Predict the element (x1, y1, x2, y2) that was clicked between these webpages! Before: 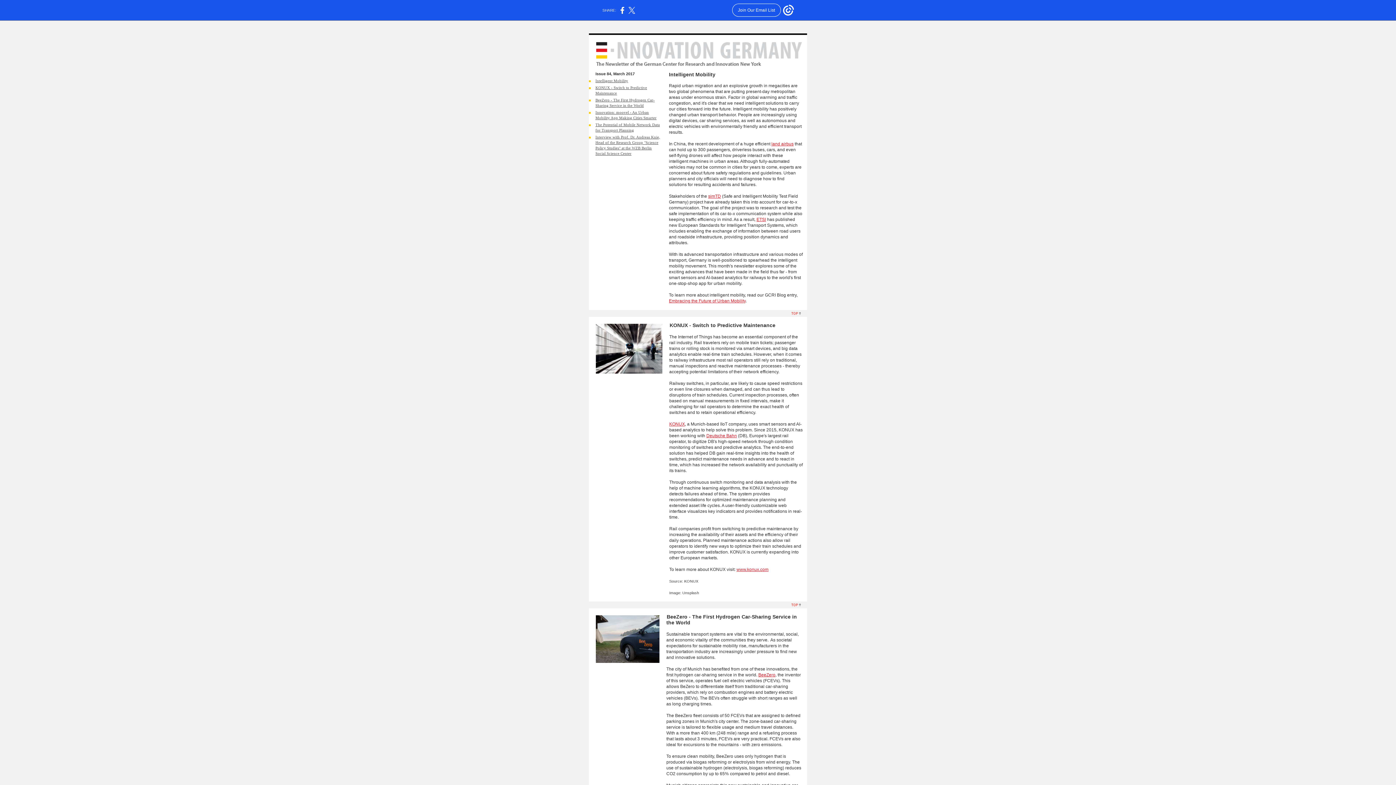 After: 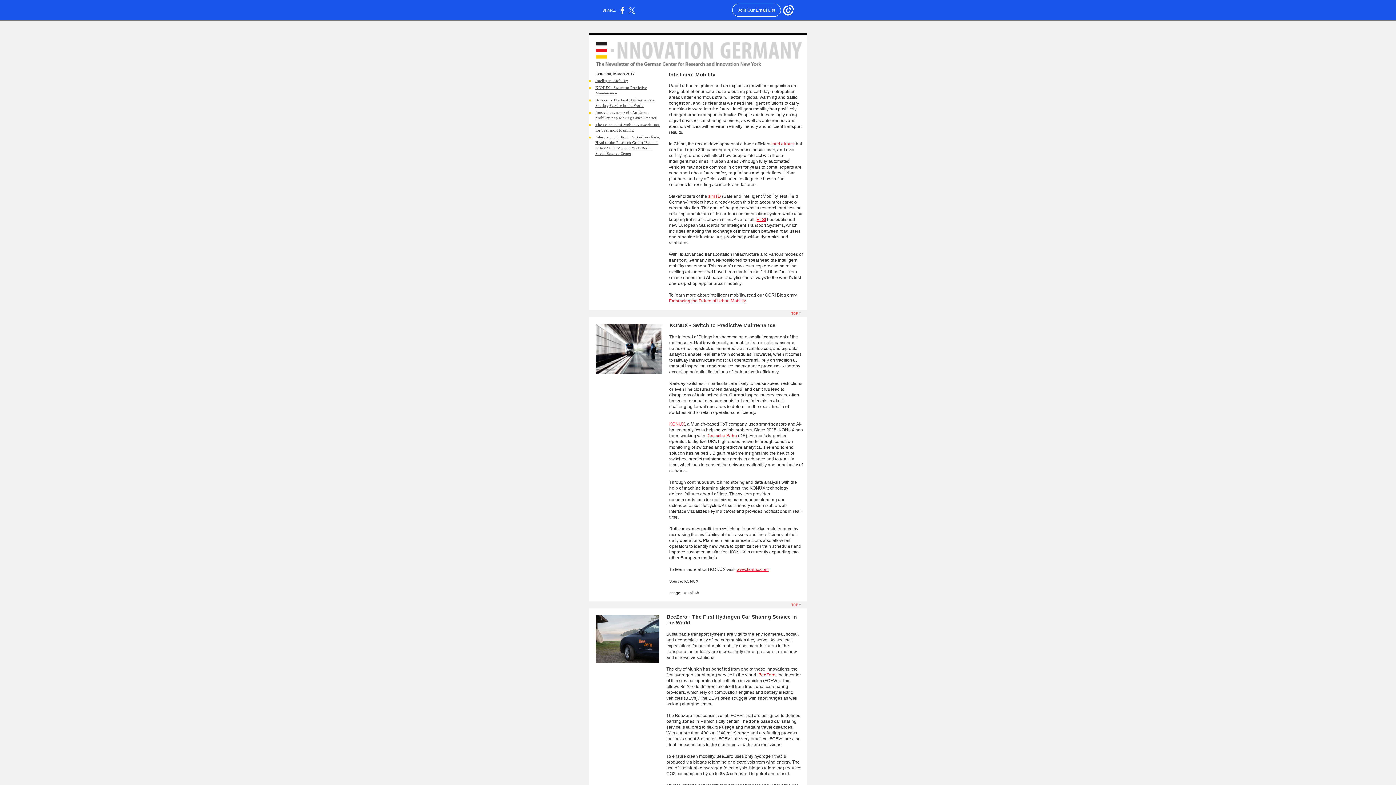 Action: label: KONUX bbox: (669, 421, 685, 426)